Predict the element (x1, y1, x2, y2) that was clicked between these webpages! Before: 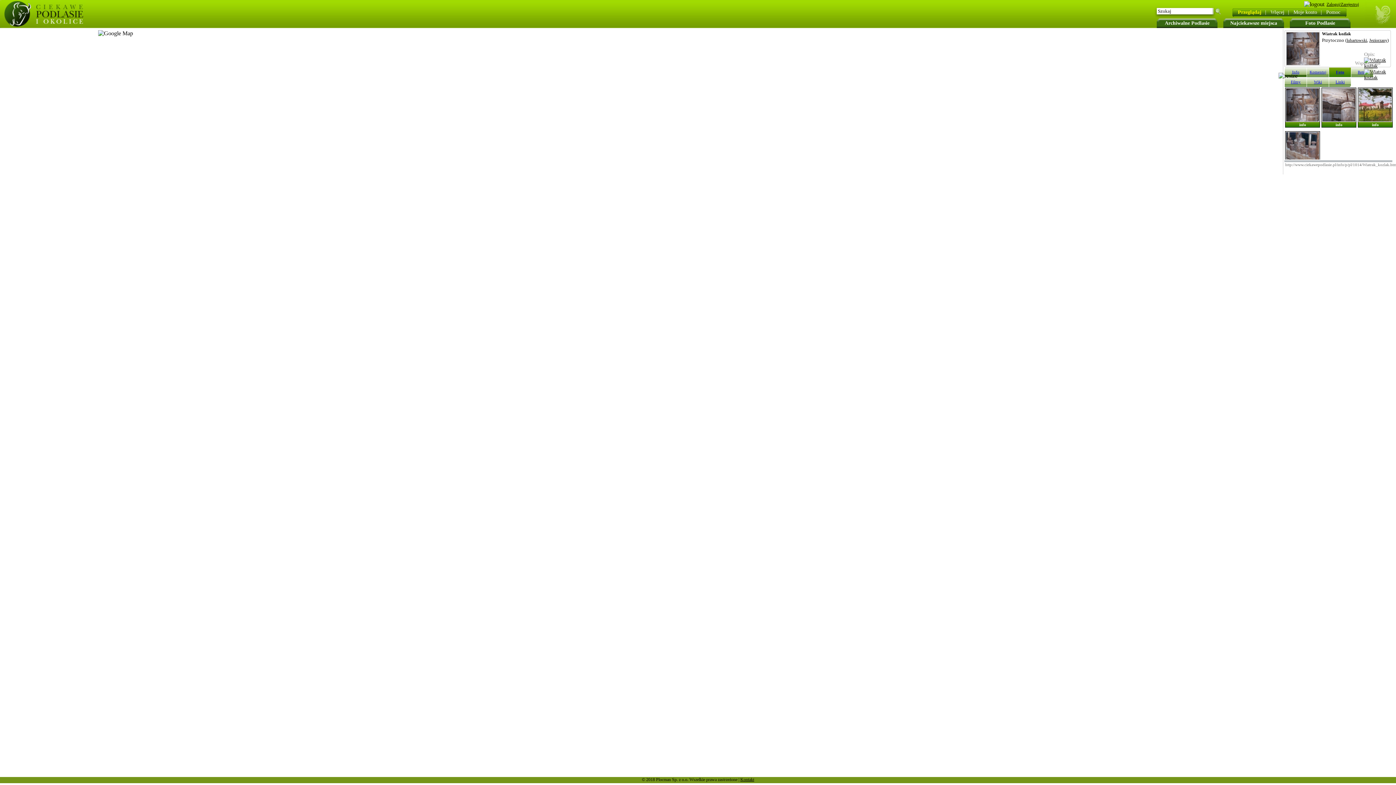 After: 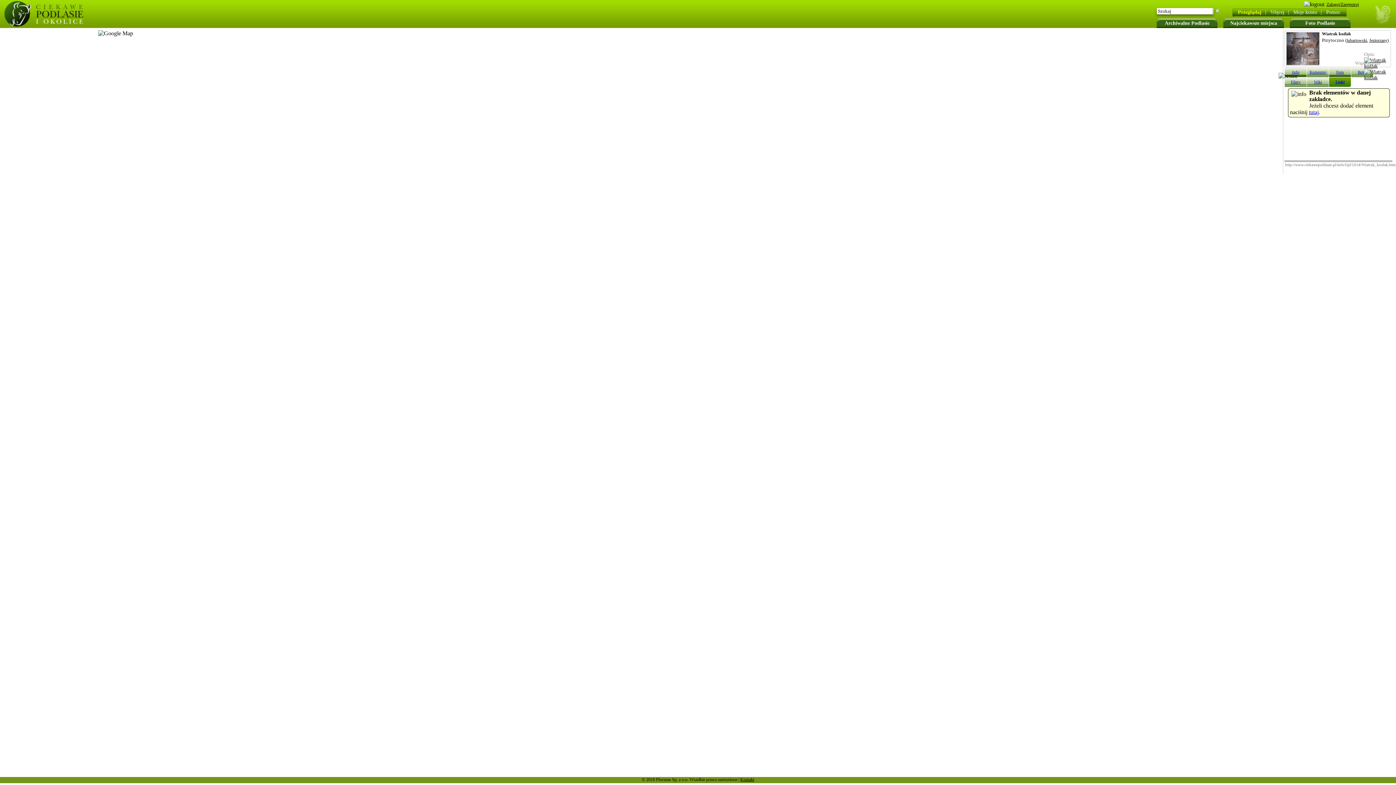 Action: label: Linki bbox: (1335, 79, 1345, 84)